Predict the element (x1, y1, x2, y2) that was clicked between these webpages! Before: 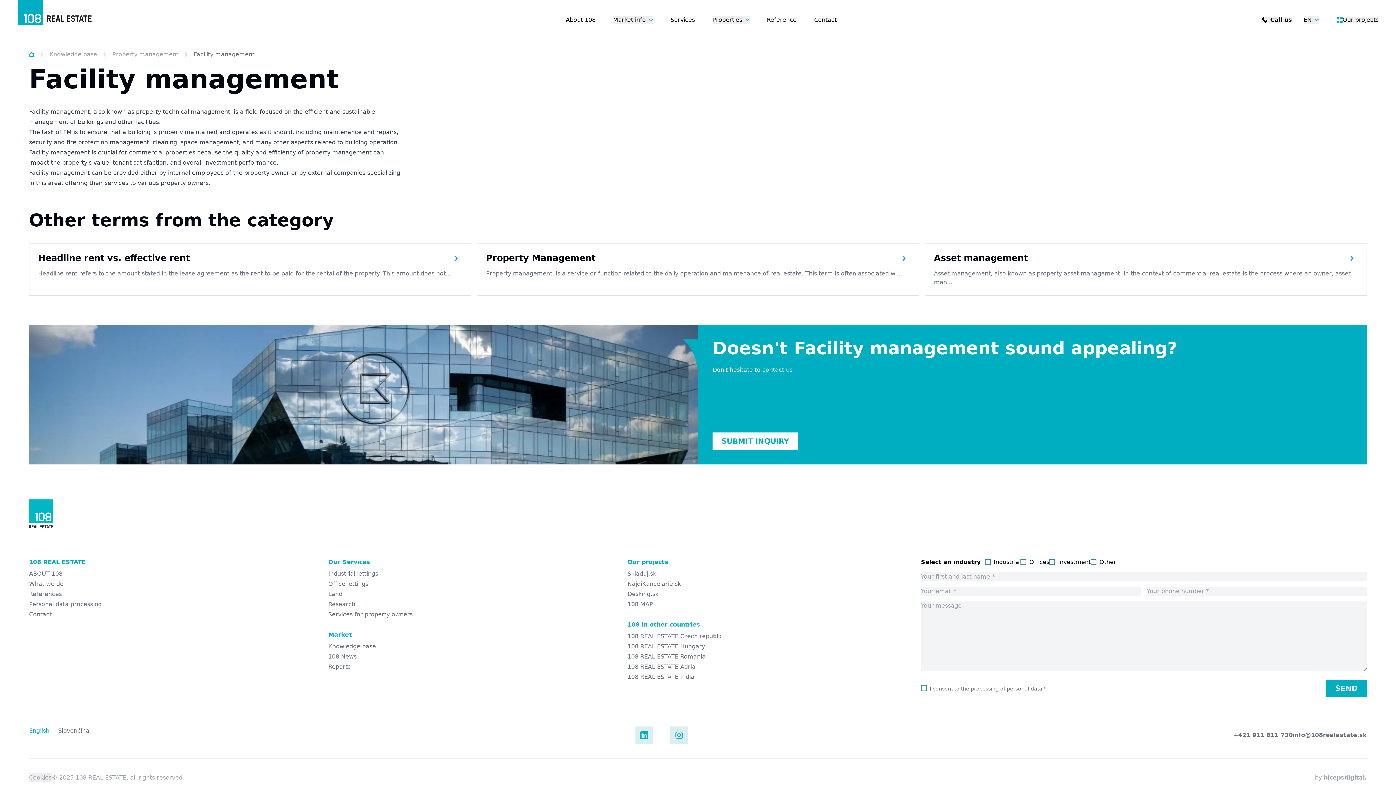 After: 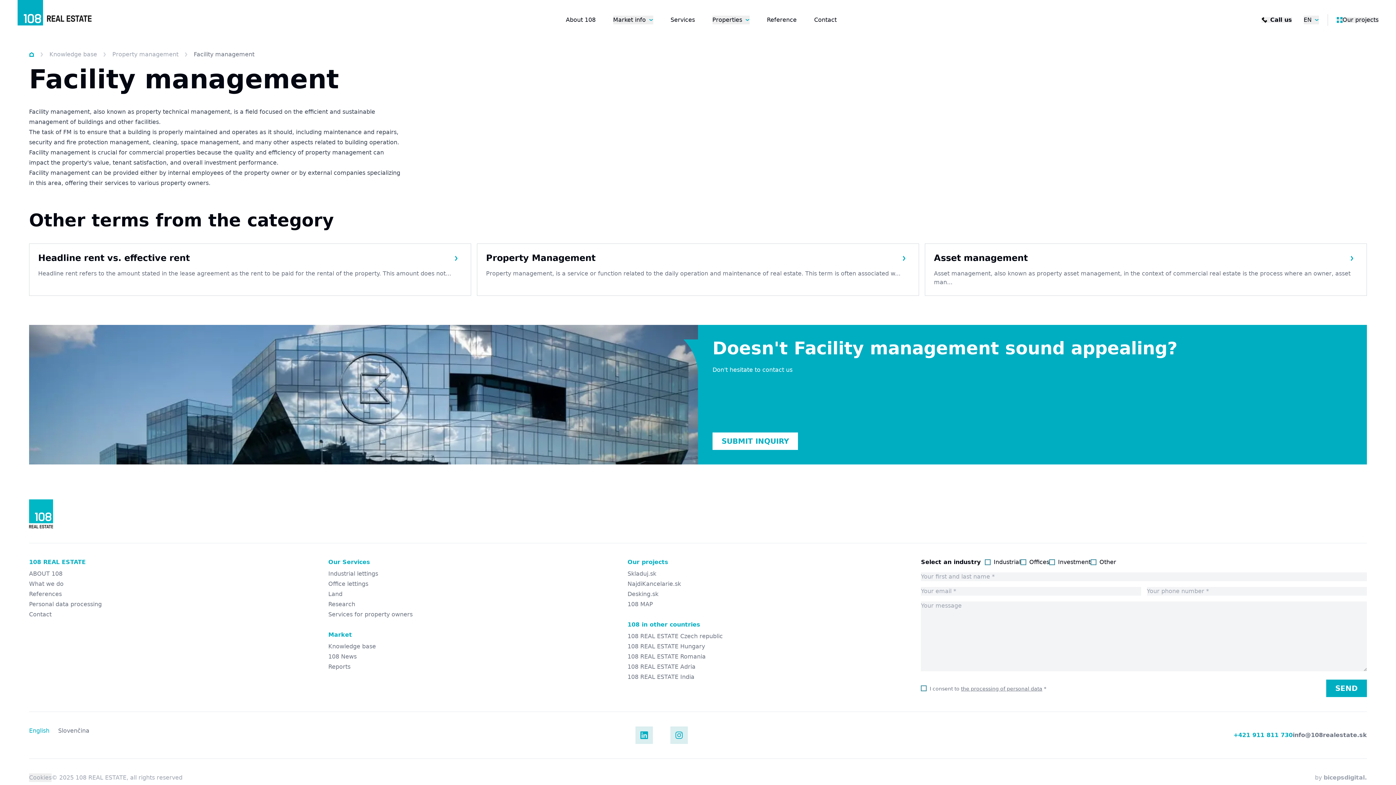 Action: label: +421 911 811 730 bbox: (1233, 732, 1293, 738)